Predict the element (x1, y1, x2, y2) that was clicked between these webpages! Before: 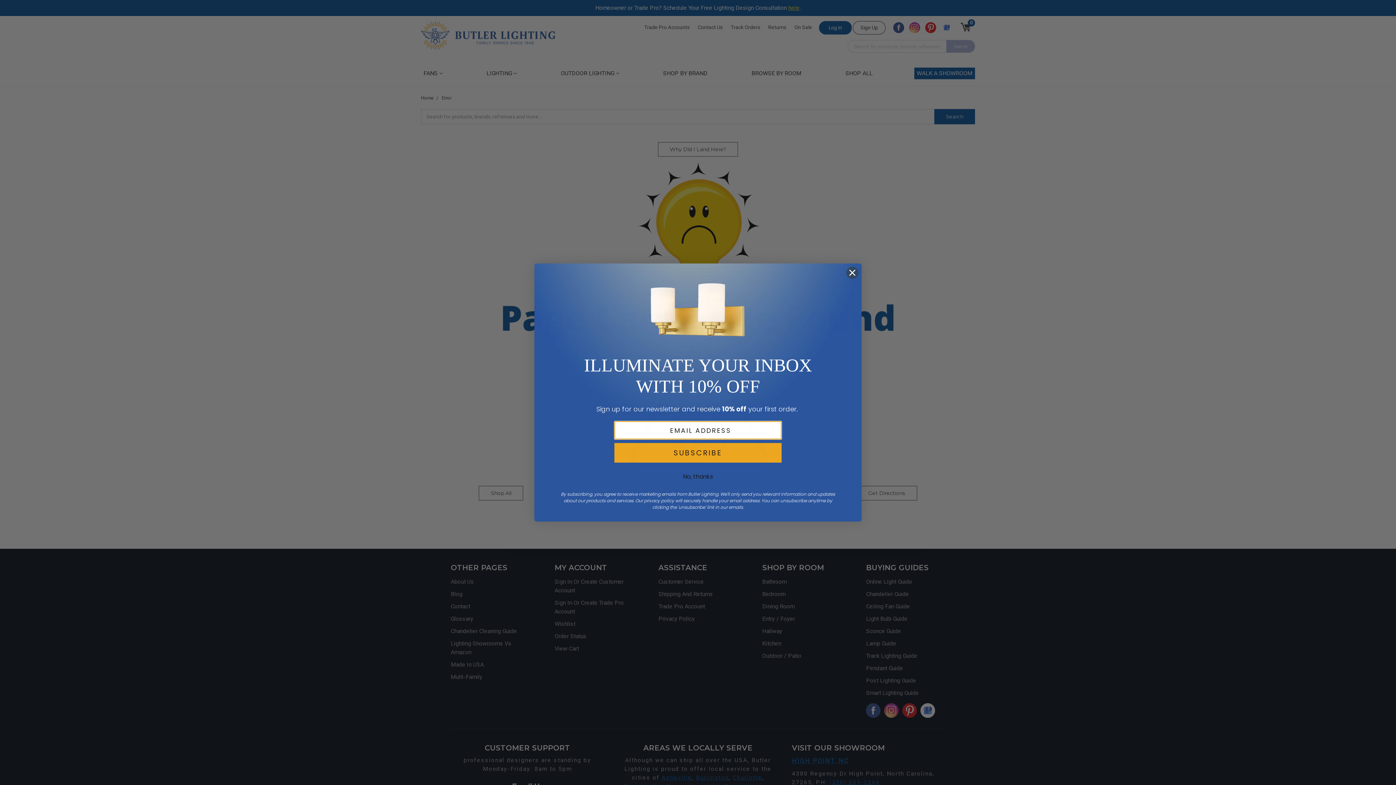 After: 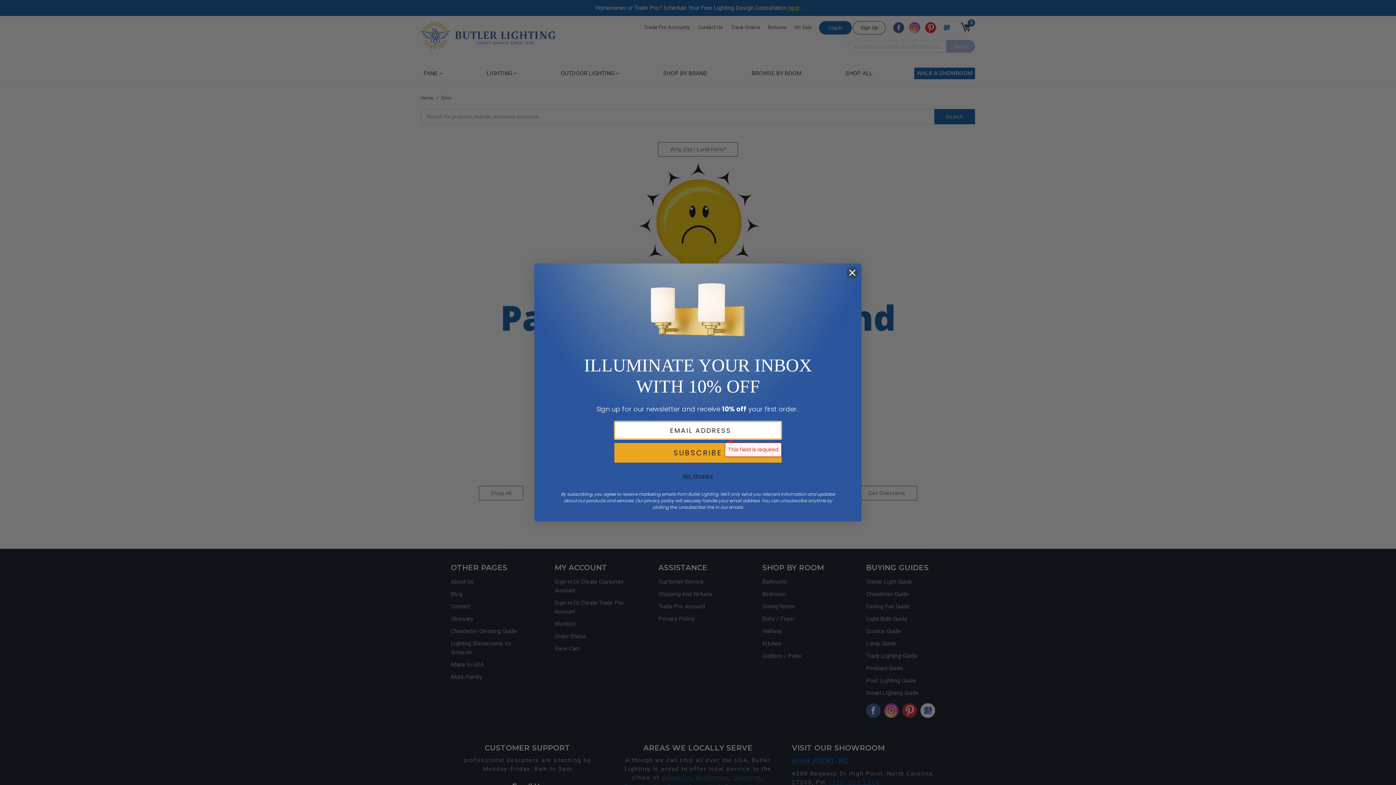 Action: label: SUBSCRIBE bbox: (614, 443, 781, 462)